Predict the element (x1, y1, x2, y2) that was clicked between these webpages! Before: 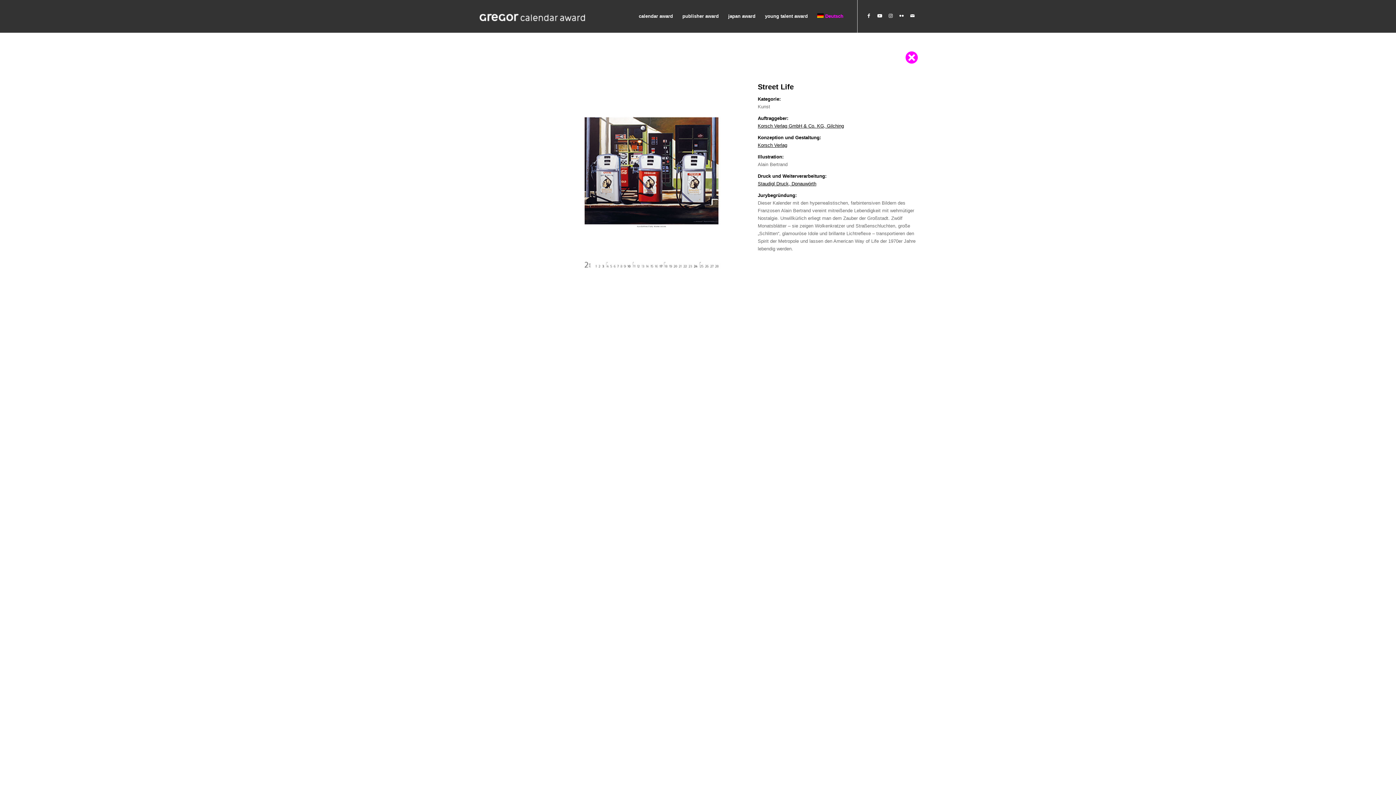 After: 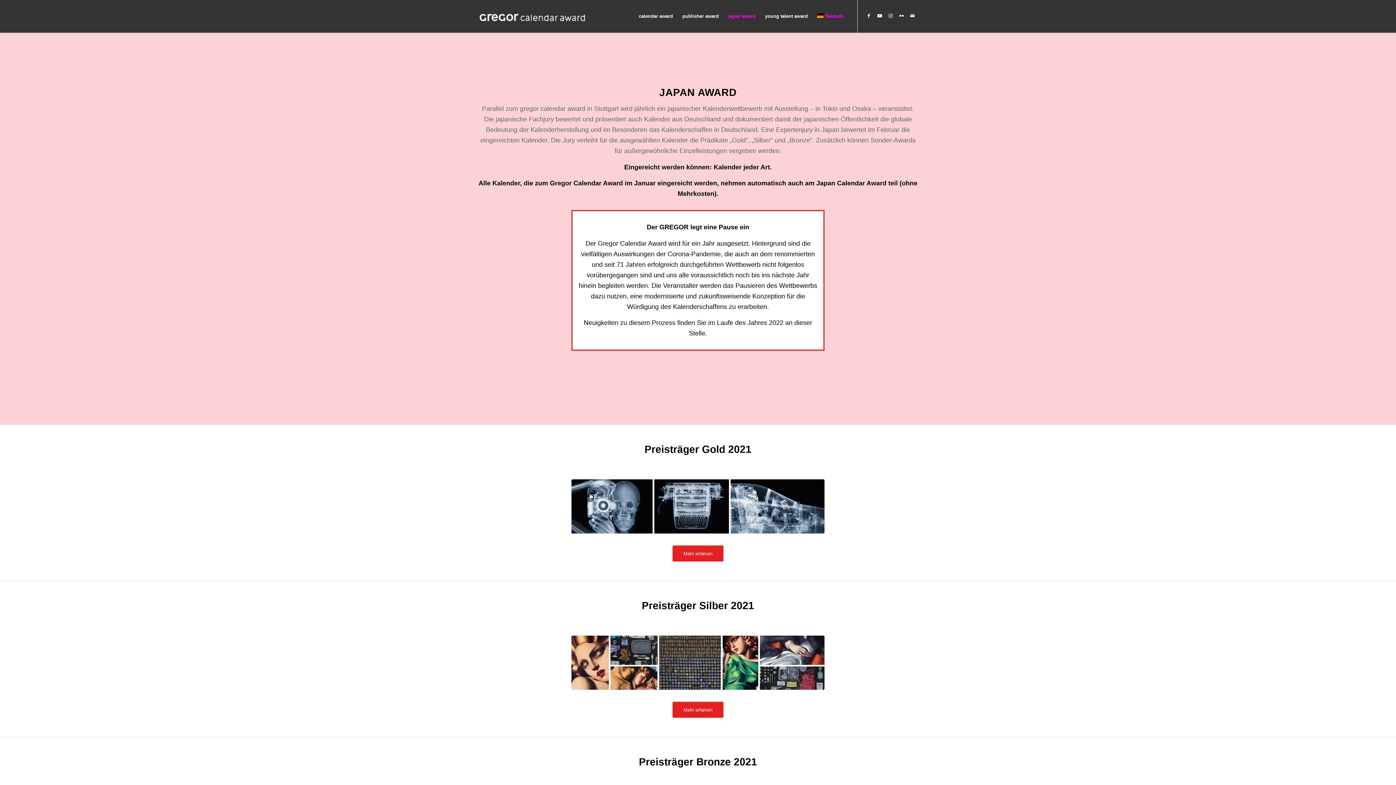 Action: bbox: (723, 0, 760, 32) label: japan award